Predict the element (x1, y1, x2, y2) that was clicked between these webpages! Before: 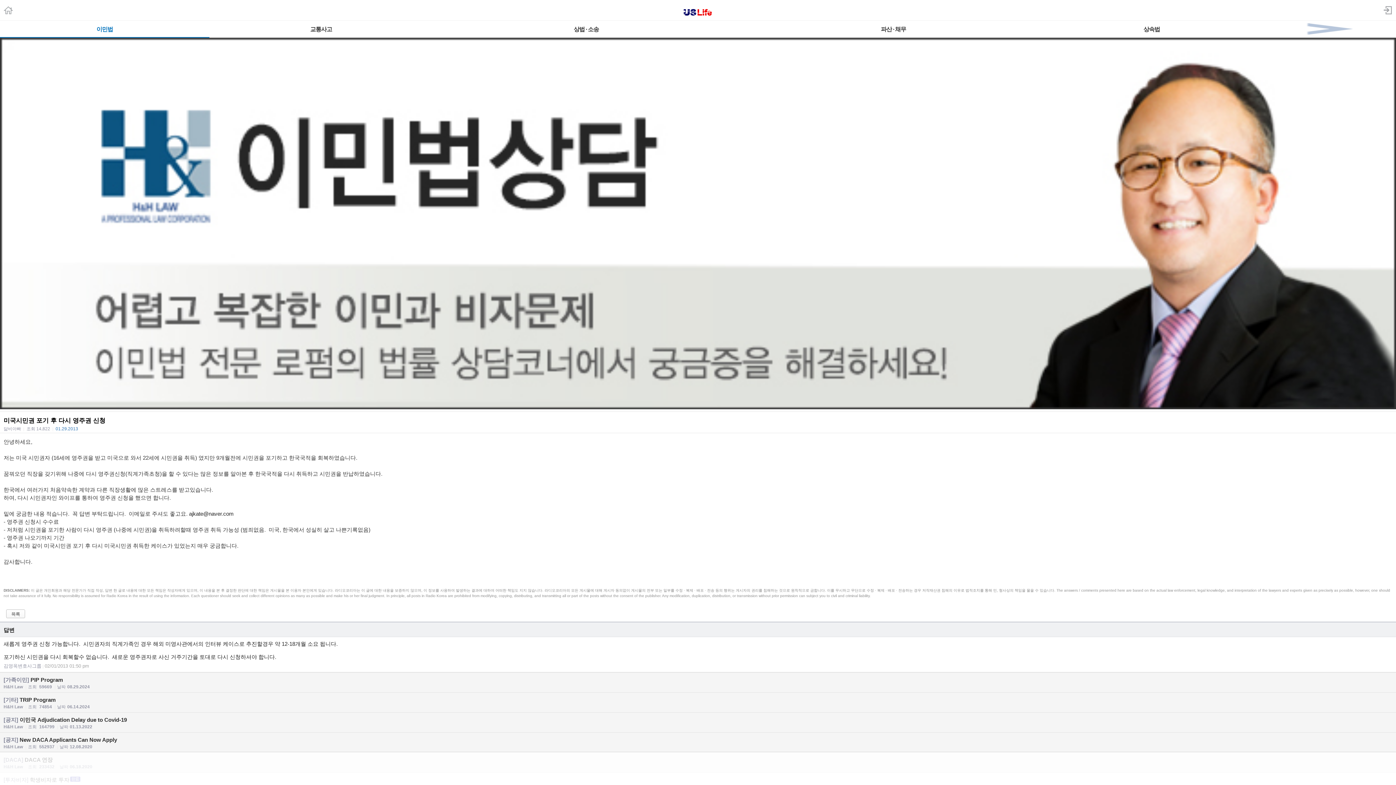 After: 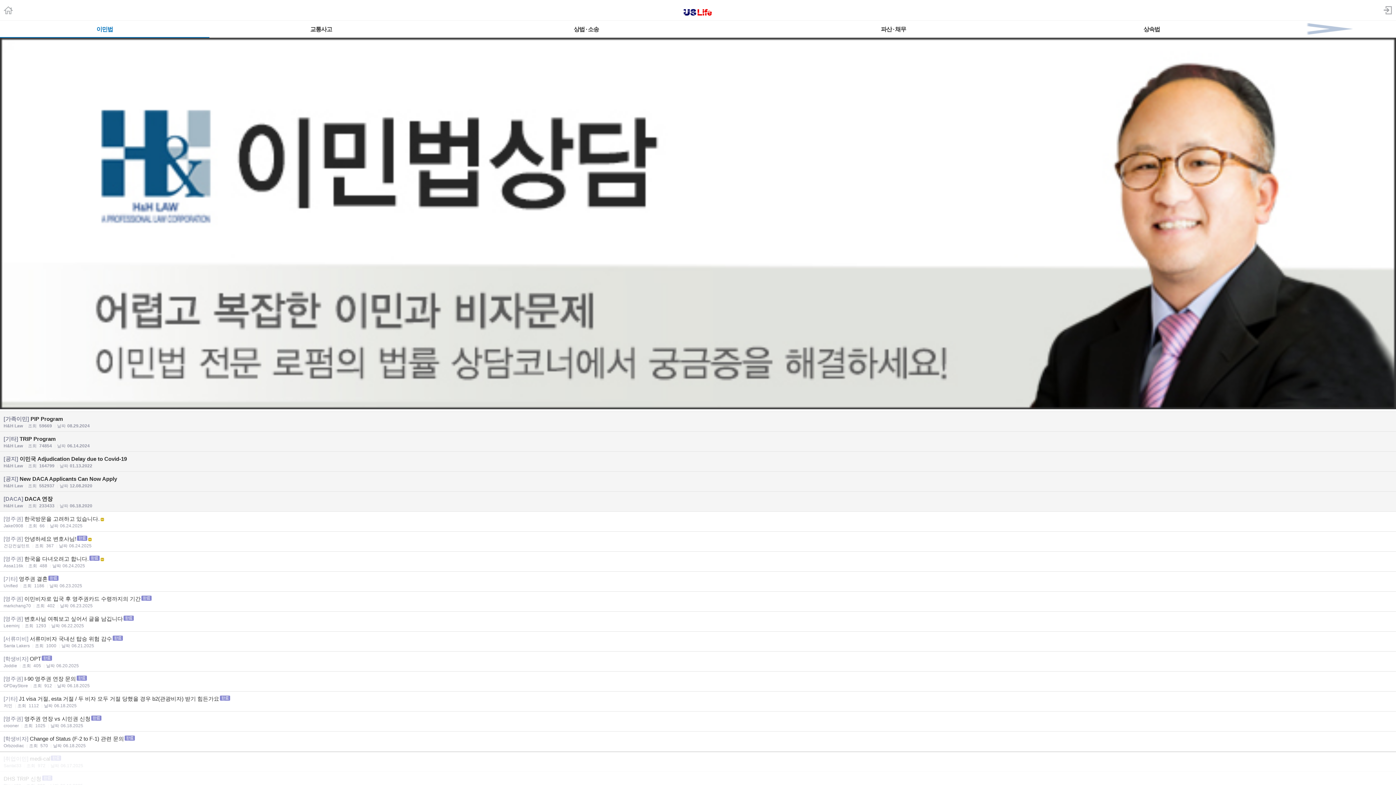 Action: bbox: (683, 6, 713, 18)